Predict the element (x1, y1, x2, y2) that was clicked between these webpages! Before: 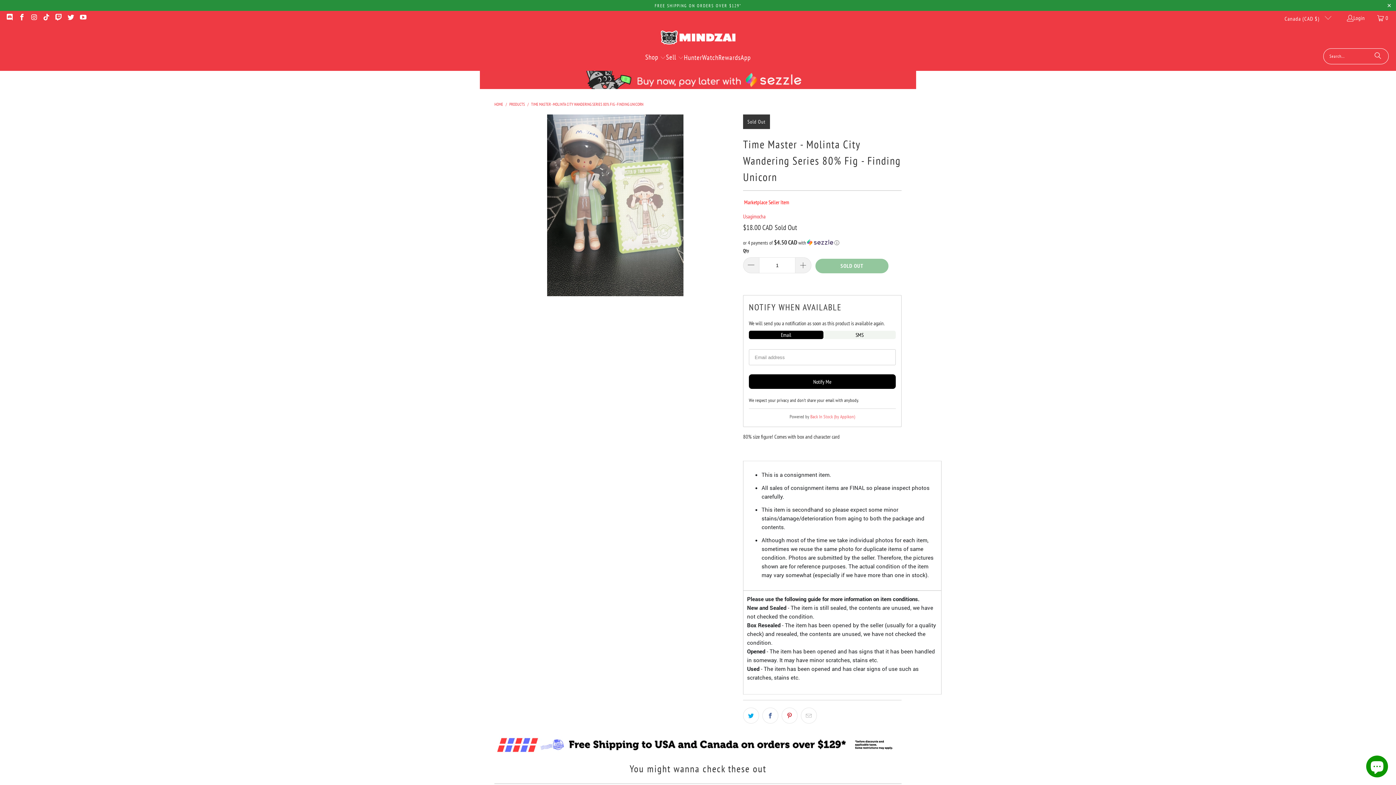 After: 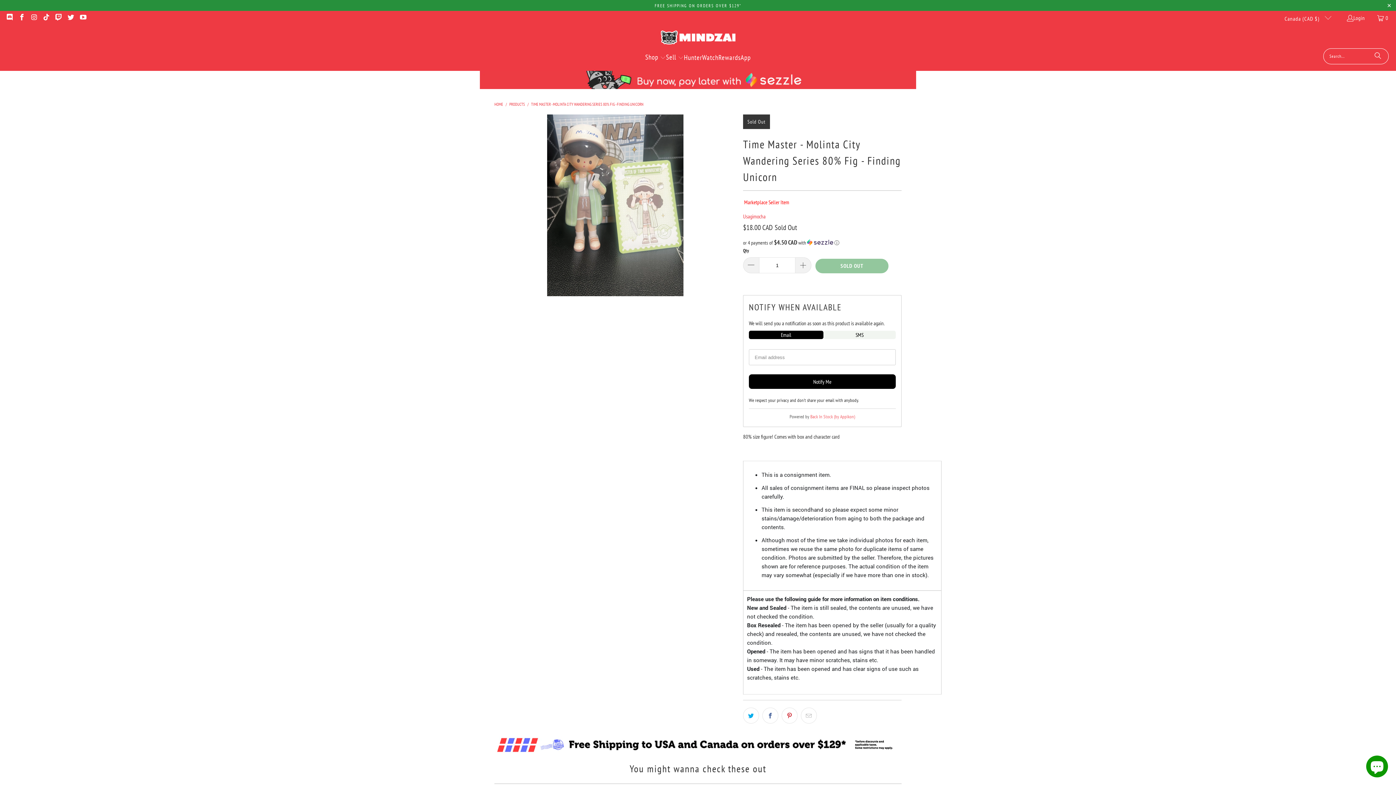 Action: bbox: (54, 14, 61, 21)